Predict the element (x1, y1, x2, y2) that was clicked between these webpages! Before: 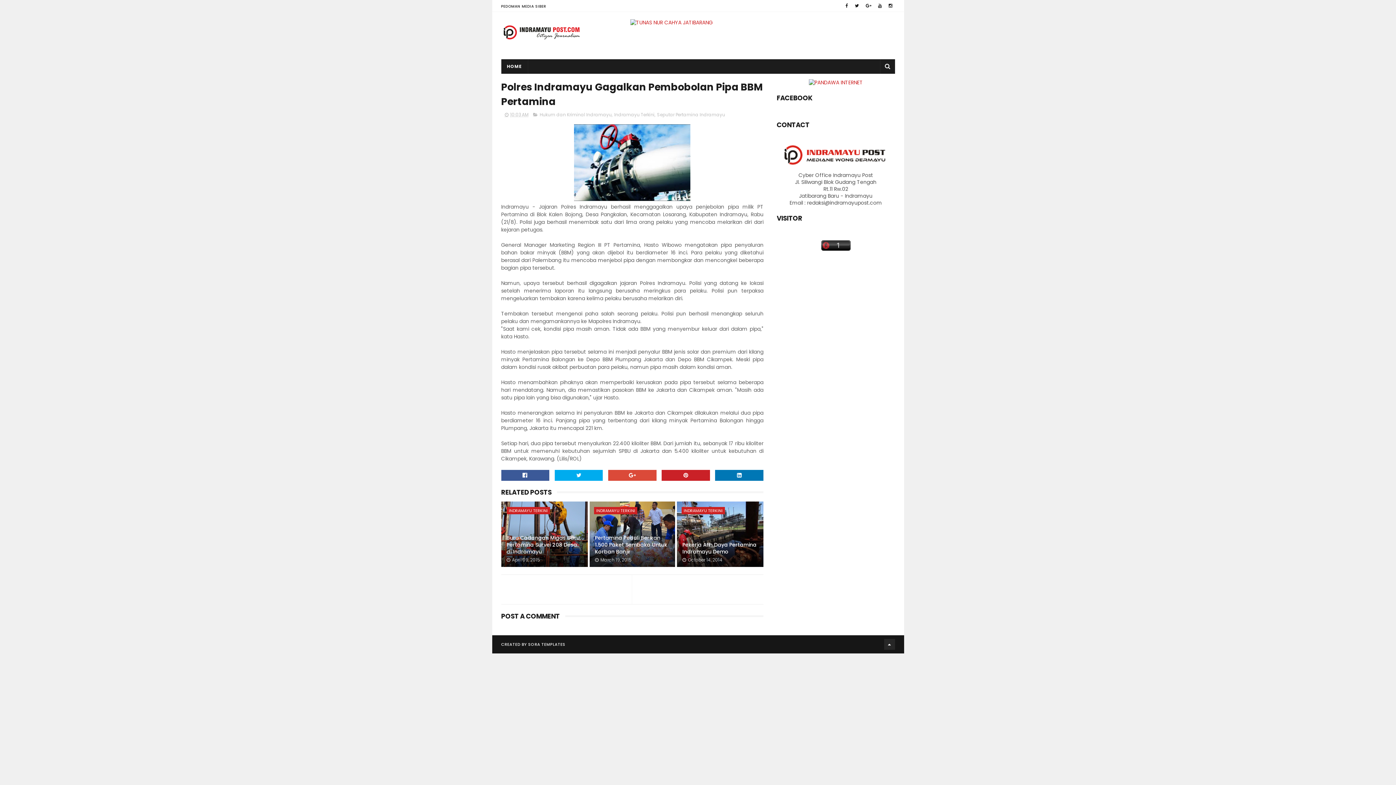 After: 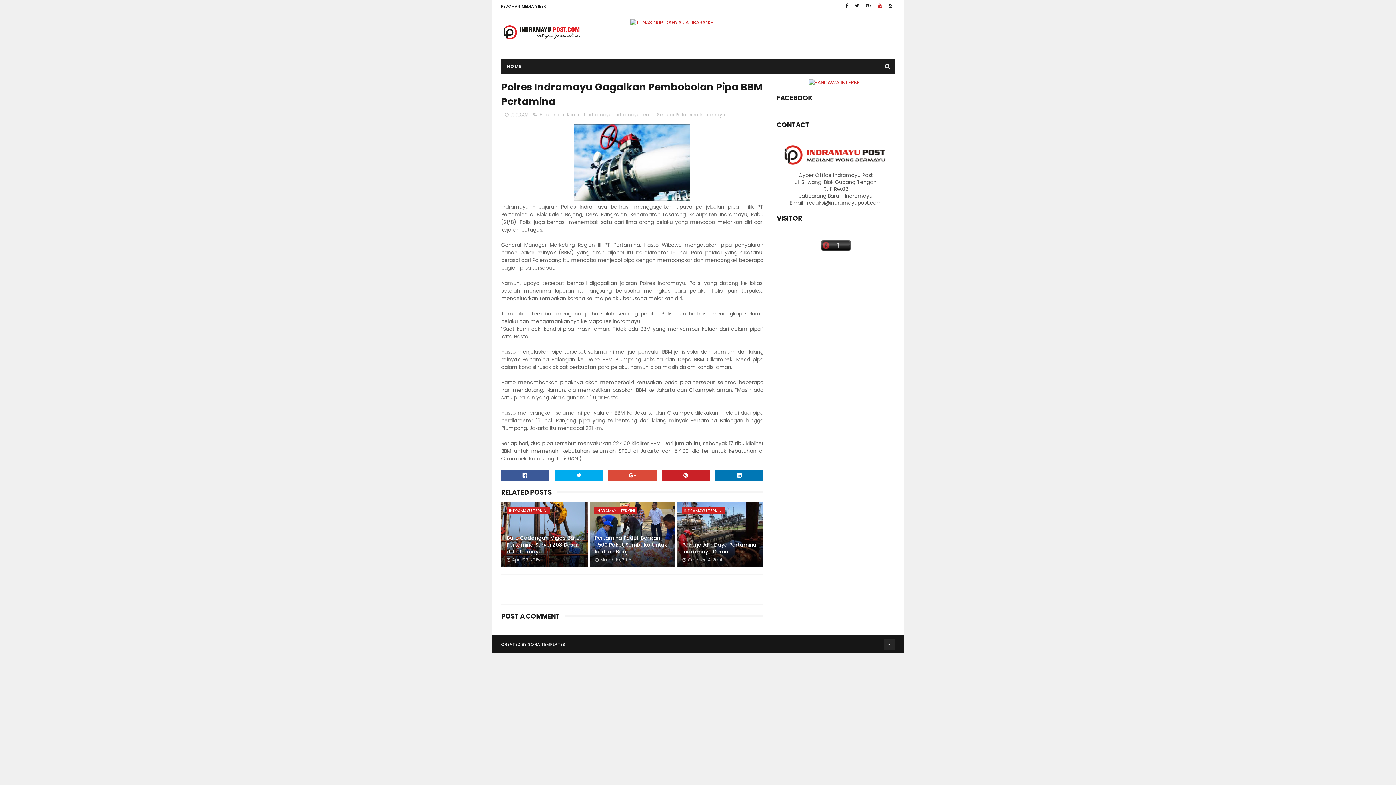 Action: bbox: (875, 0, 884, 11)